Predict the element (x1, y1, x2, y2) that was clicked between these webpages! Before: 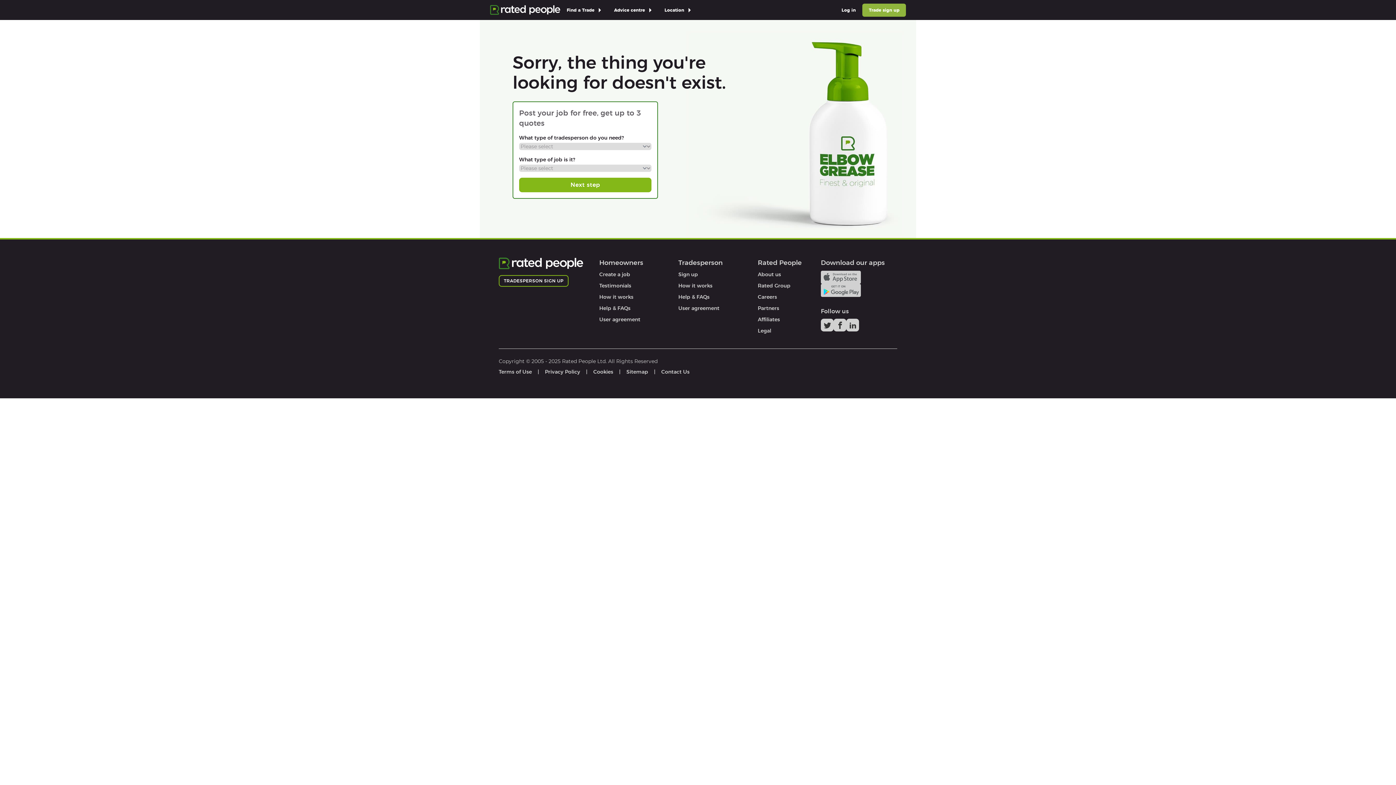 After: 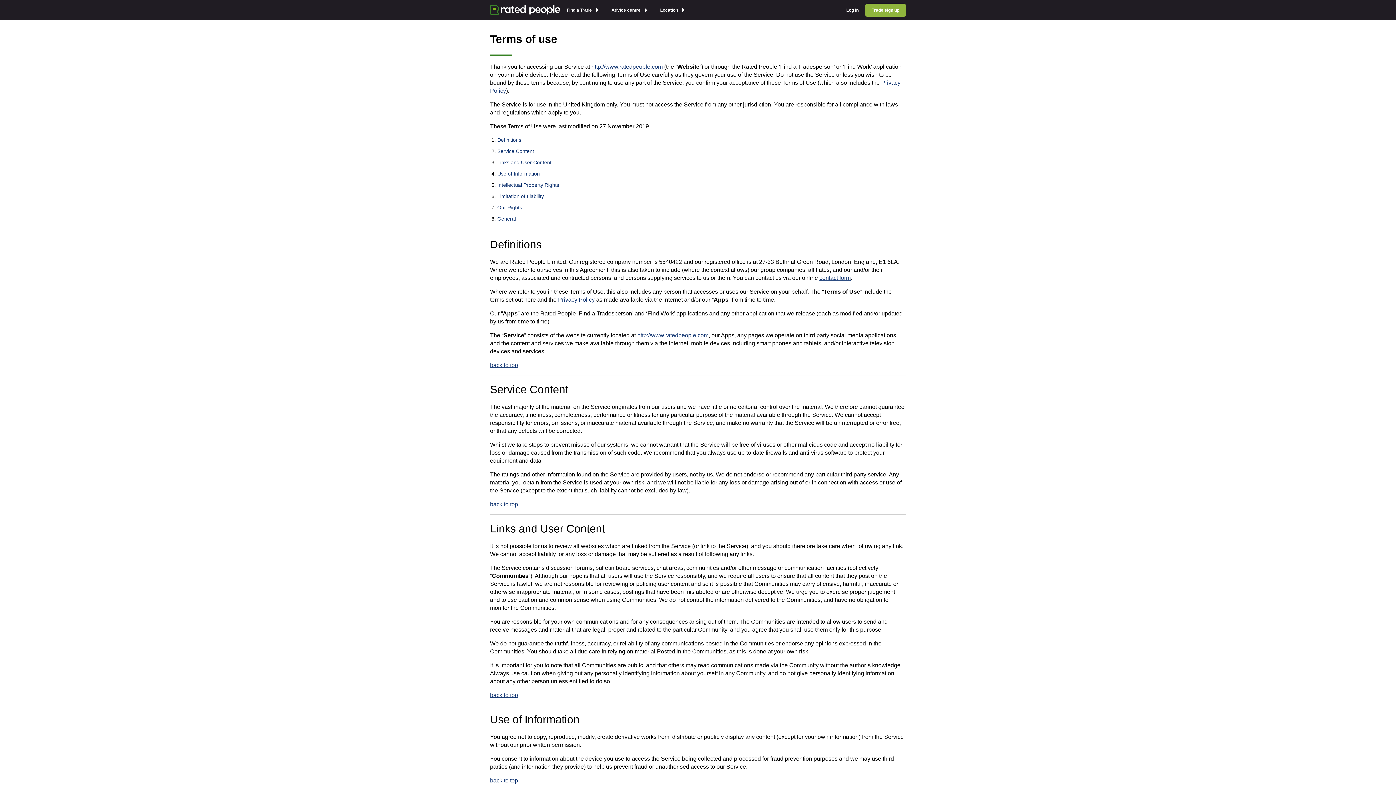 Action: bbox: (496, 366, 534, 377) label: Terms of Use